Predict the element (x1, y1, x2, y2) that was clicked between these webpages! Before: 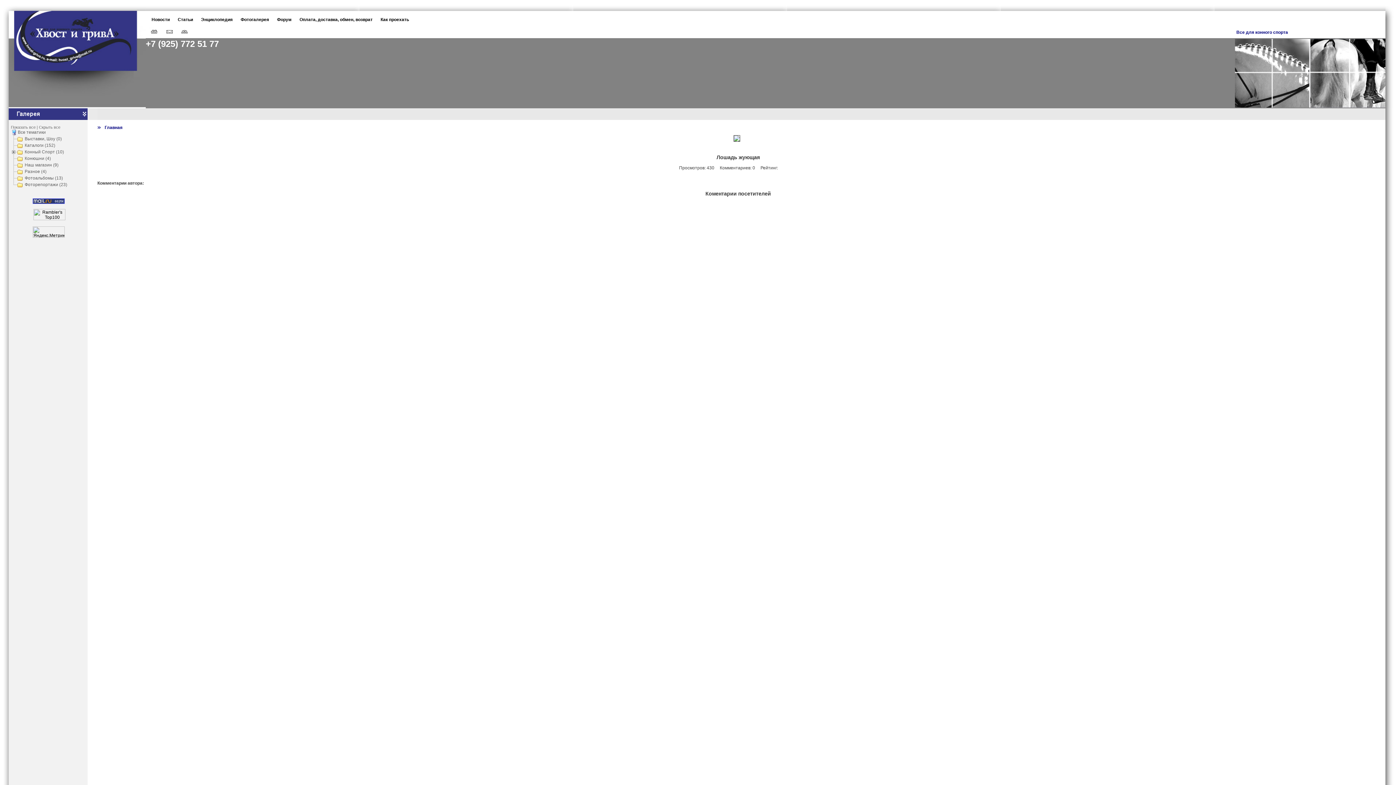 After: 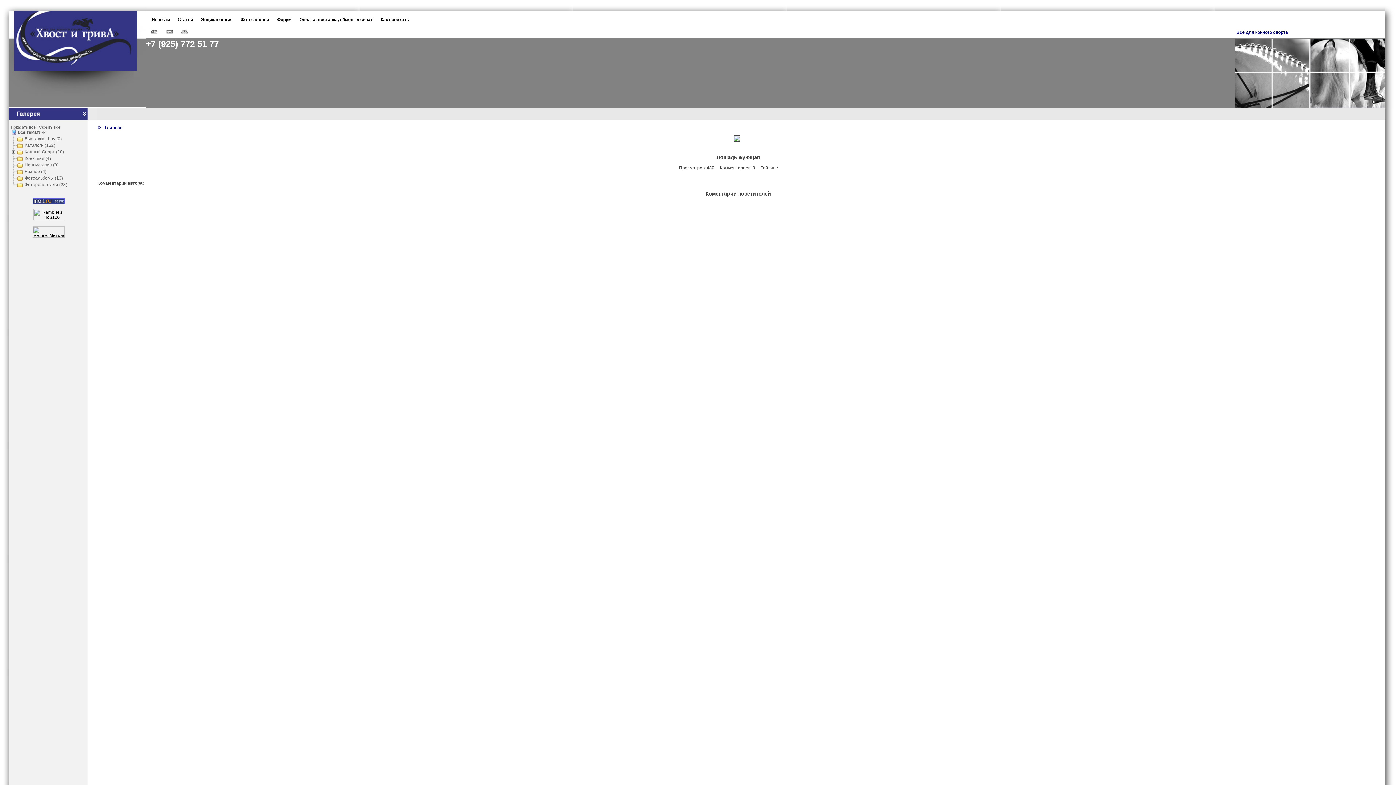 Action: bbox: (162, 32, 176, 37)